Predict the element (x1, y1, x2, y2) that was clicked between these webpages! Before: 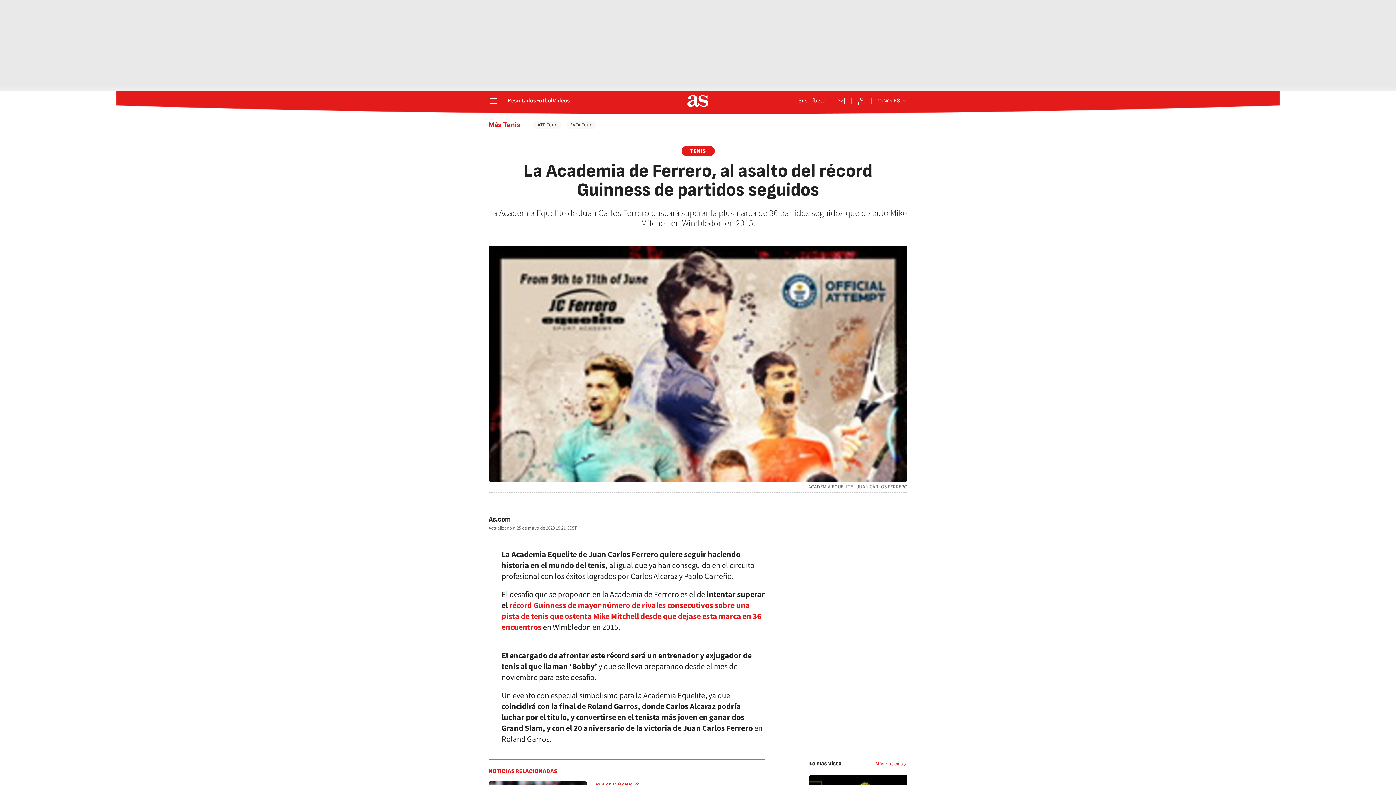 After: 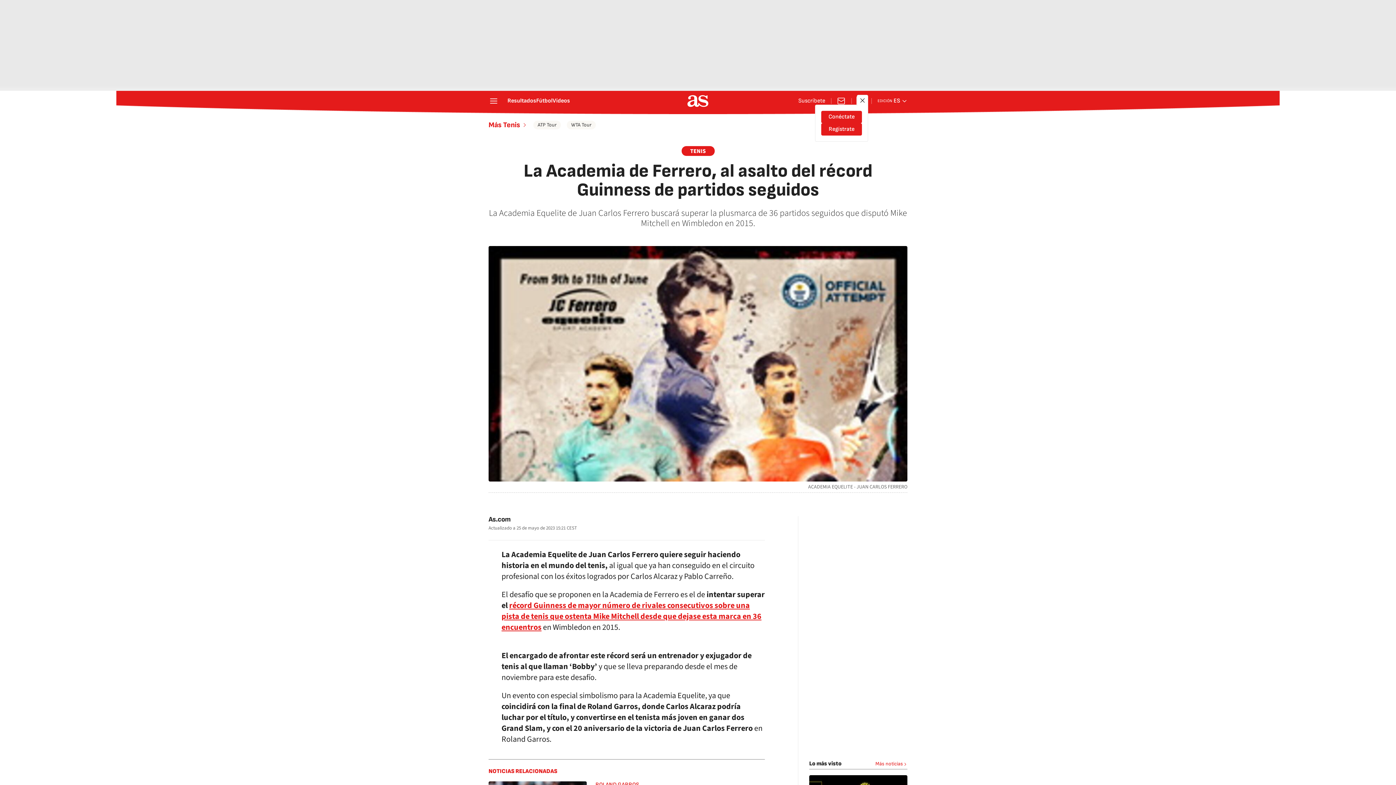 Action: bbox: (857, 96, 866, 105) label: Conéctate